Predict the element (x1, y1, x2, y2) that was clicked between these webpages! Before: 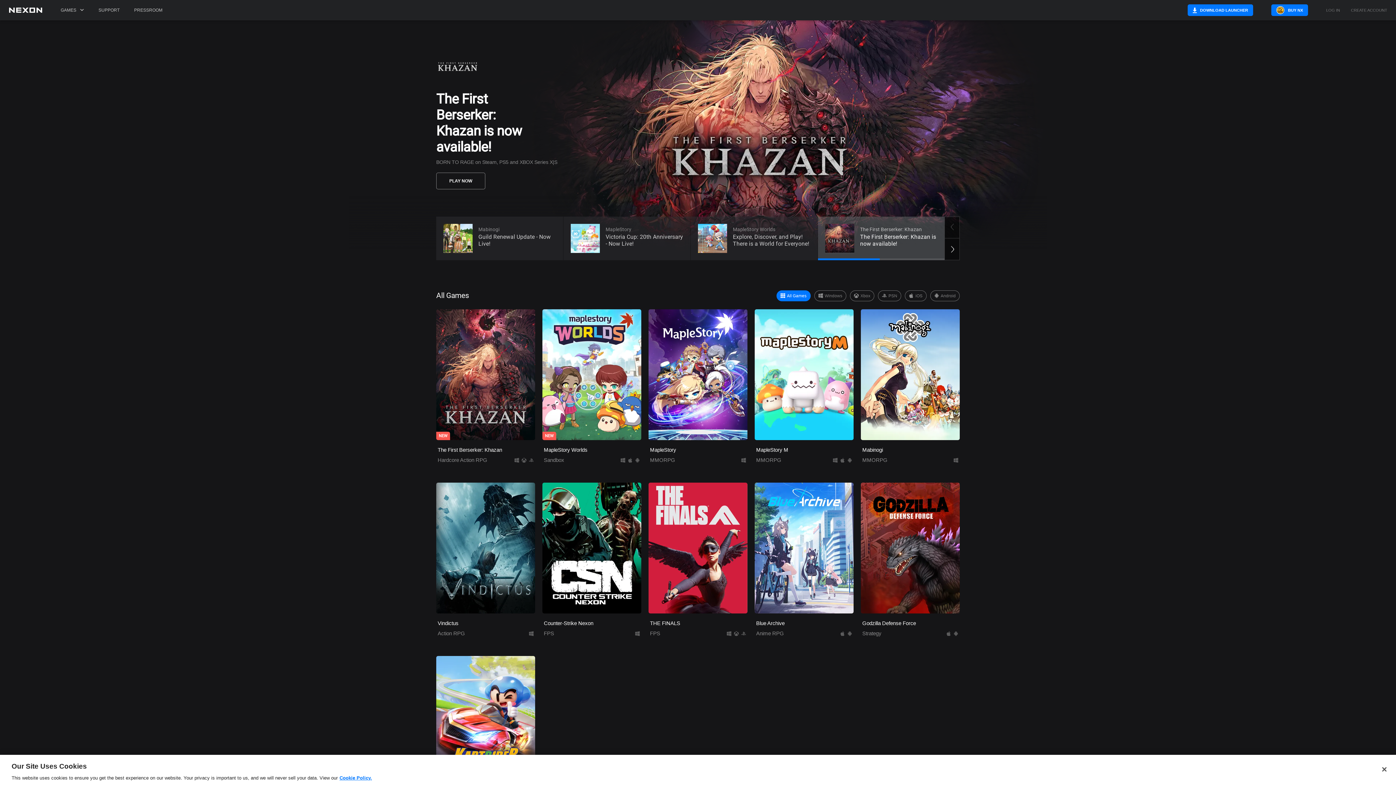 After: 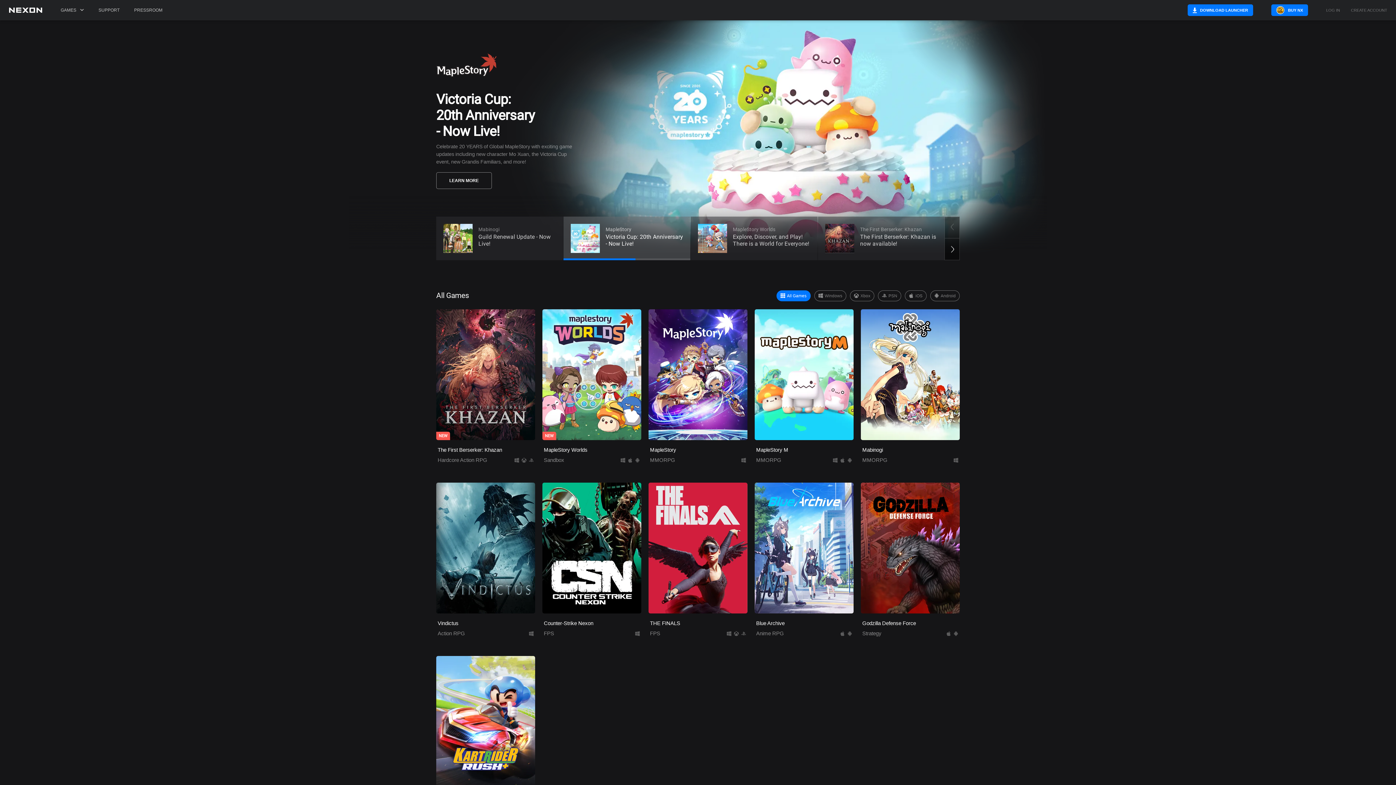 Action: bbox: (1376, 762, 1392, 778) label: Close